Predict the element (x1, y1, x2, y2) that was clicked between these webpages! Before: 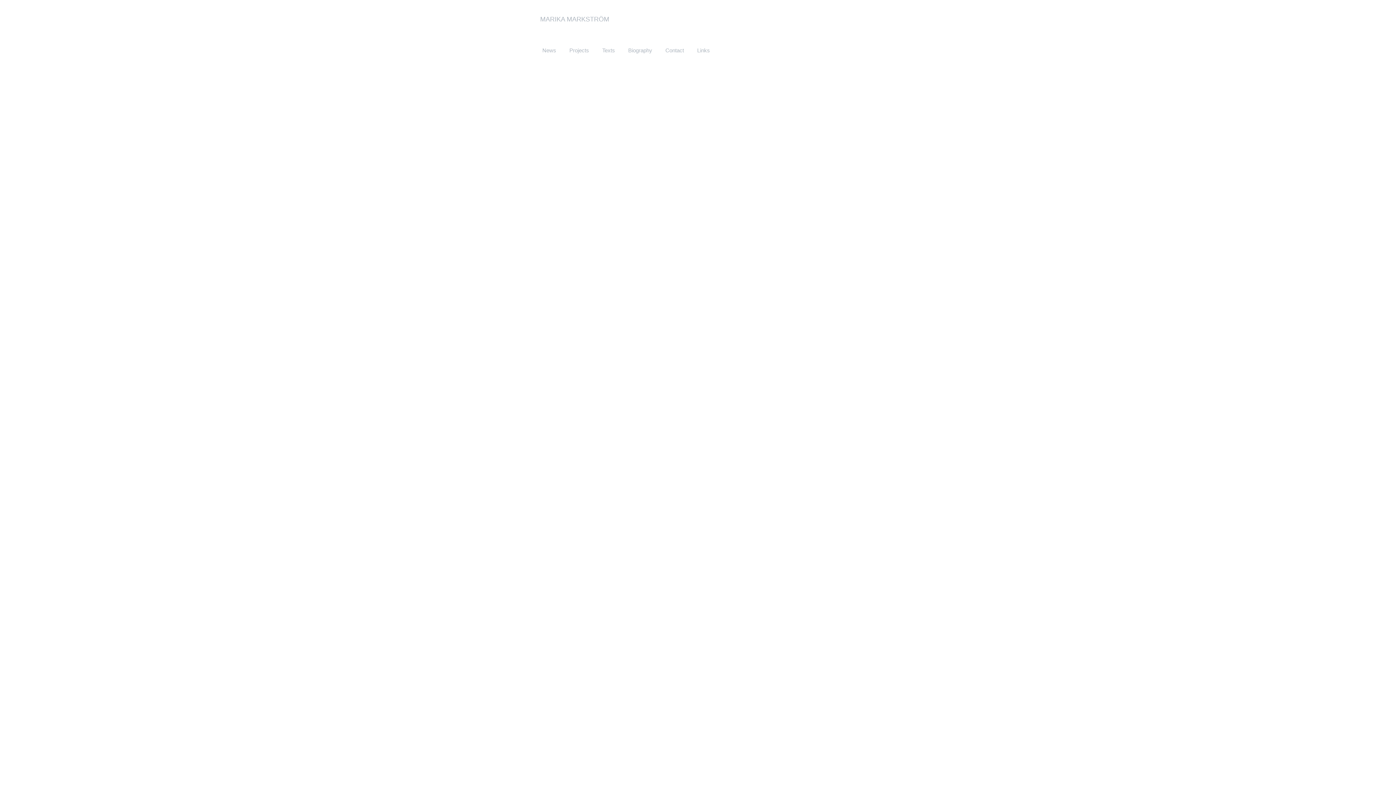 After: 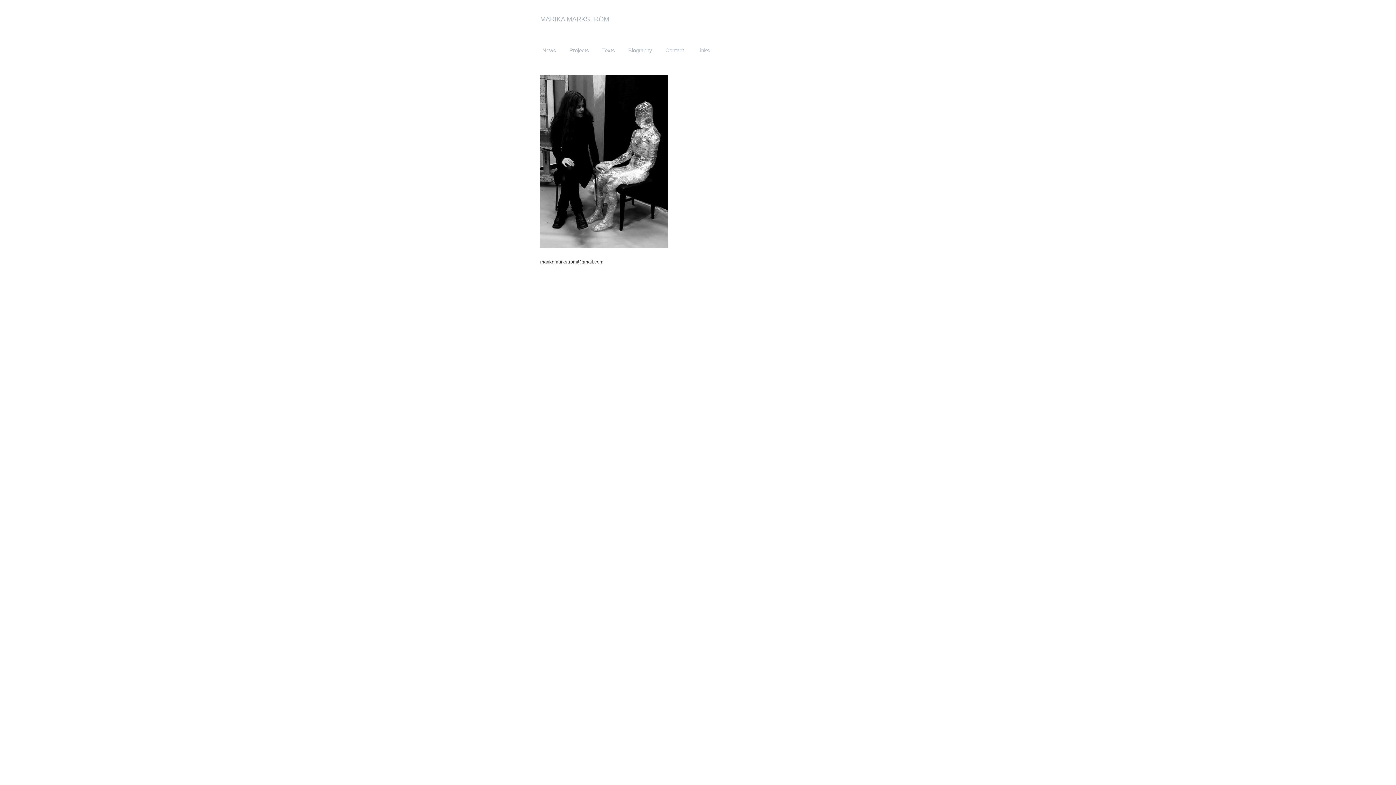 Action: label: Contact bbox: (658, 41, 690, 59)